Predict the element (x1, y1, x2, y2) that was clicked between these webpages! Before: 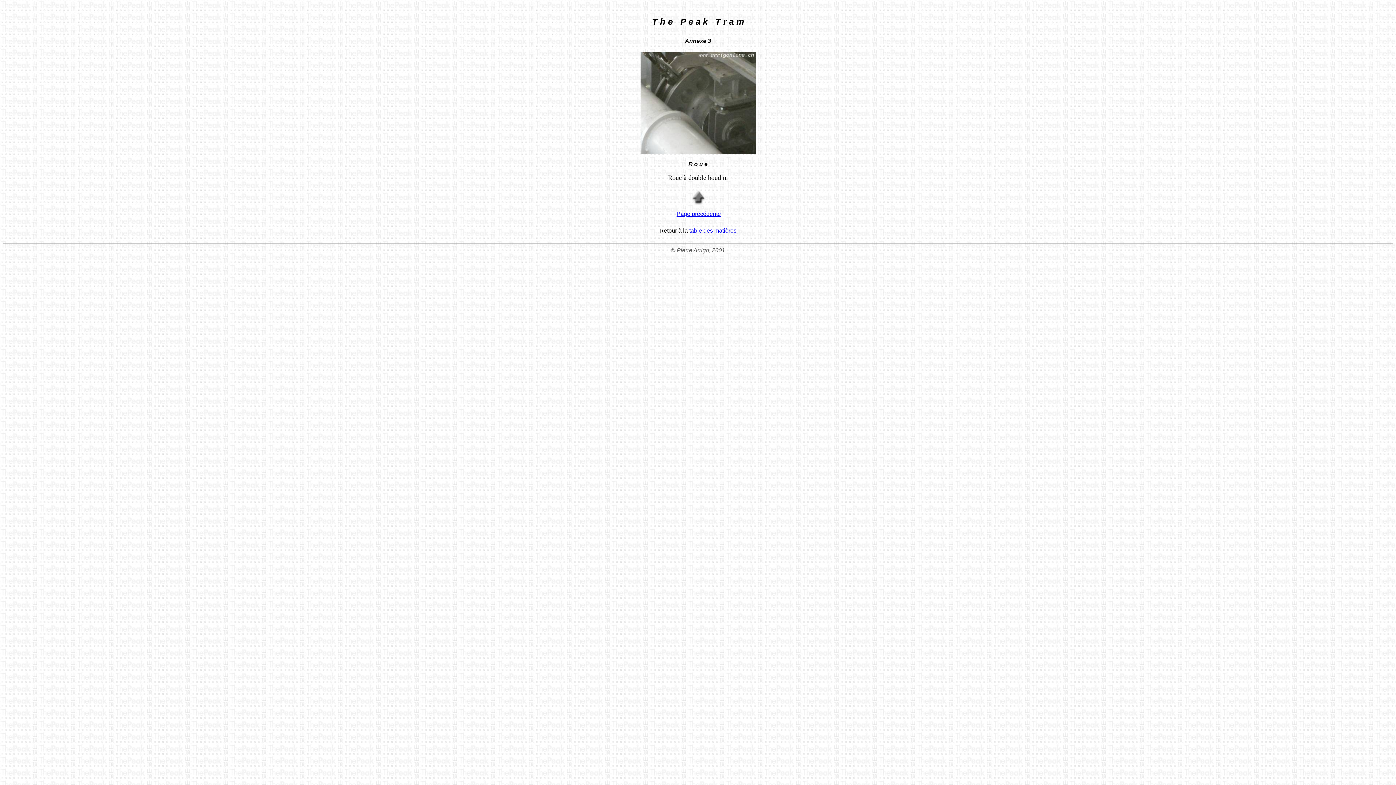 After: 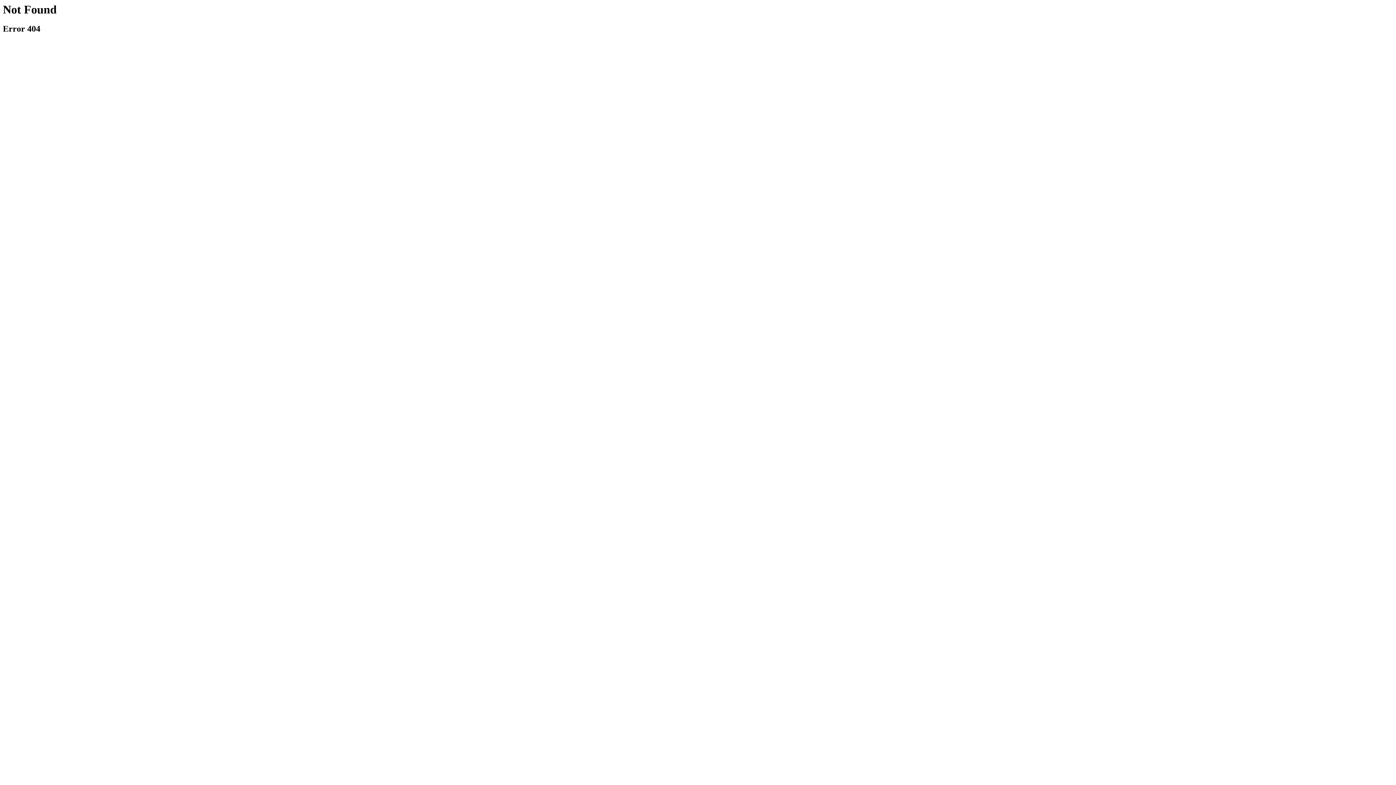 Action: label: Page précédente bbox: (676, 210, 721, 217)